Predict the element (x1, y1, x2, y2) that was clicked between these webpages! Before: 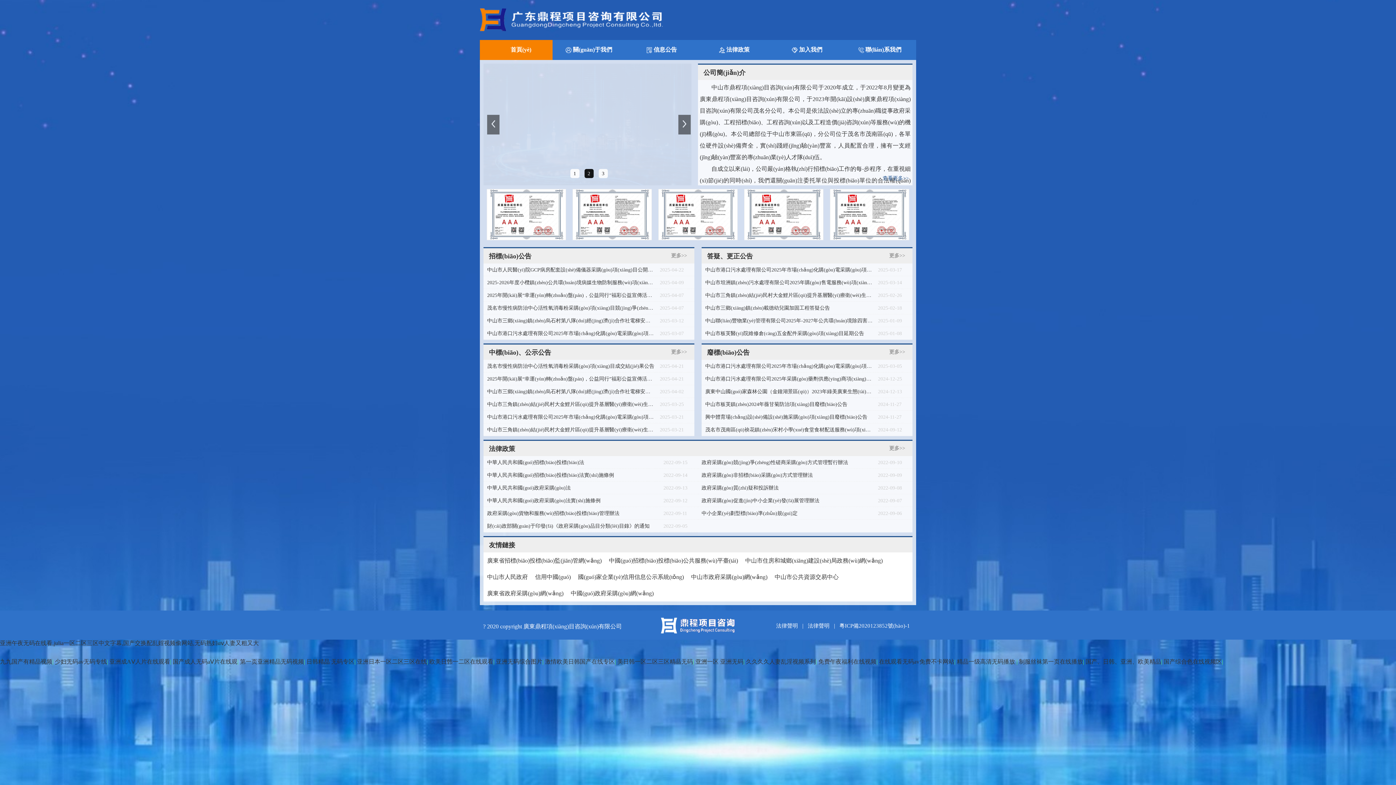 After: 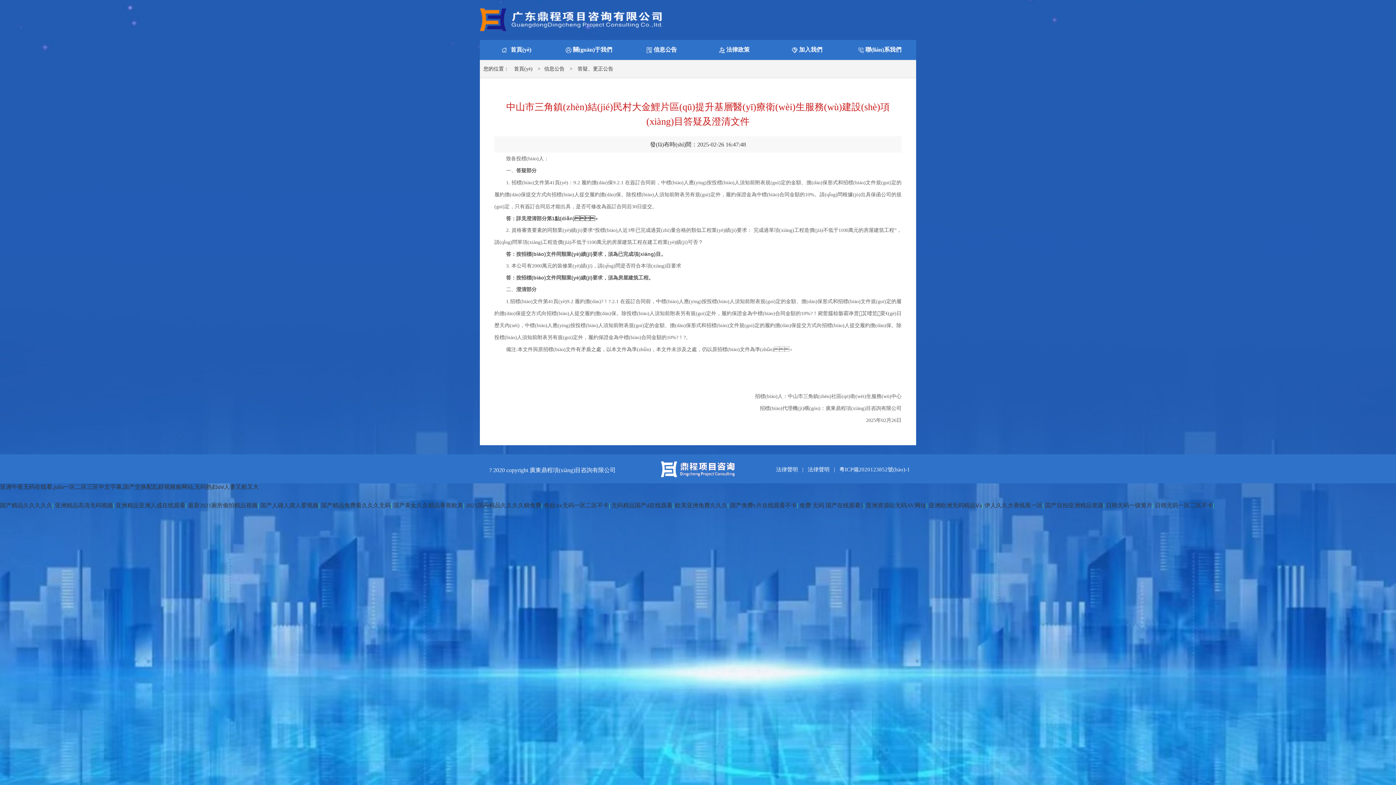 Action: bbox: (705, 289, 872, 301) label: 中山市三角鎮(zhèn)結(jié)民村大金鯉片區(qū)提升基層醫(yī)療衛(wèi)生服務(wù)建設(shè)項(xiàng)目答疑及澄清文件